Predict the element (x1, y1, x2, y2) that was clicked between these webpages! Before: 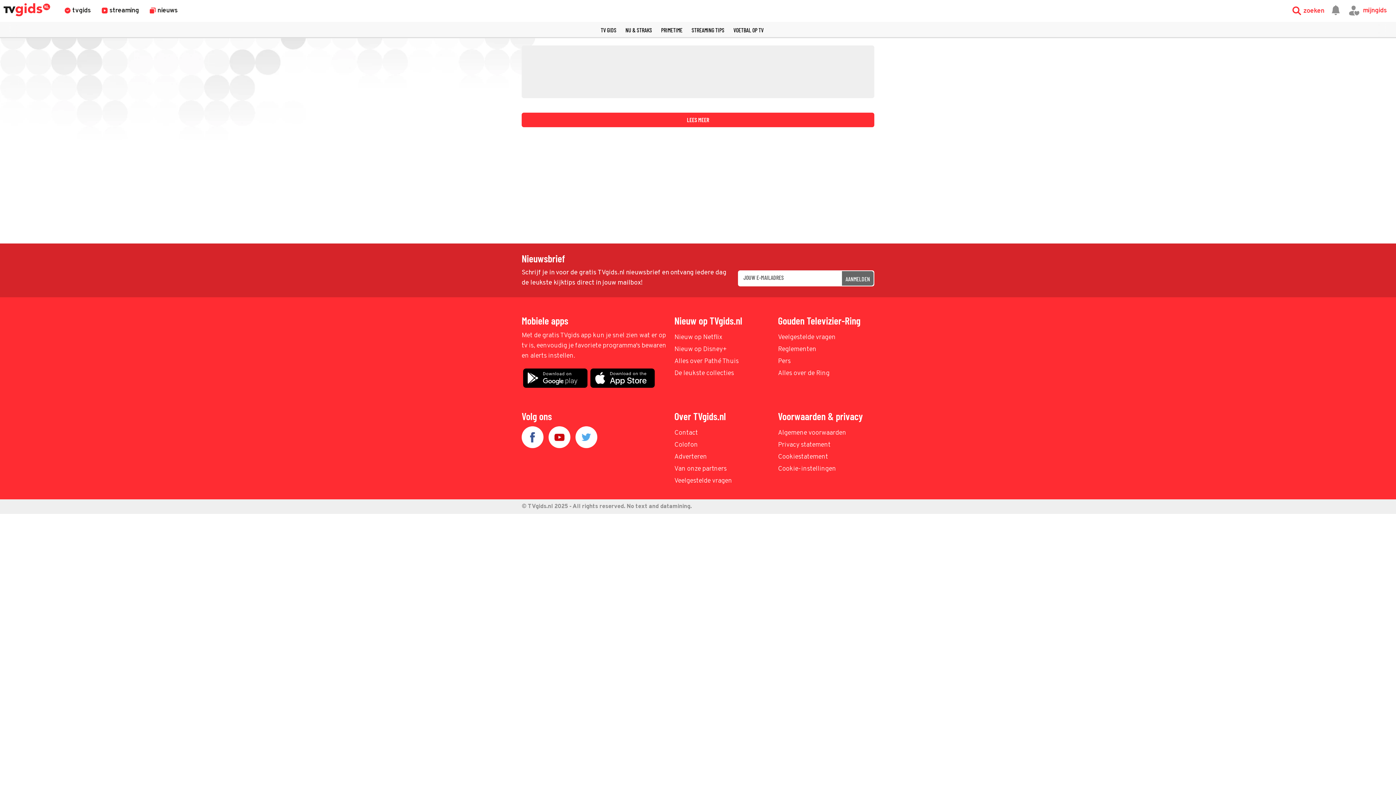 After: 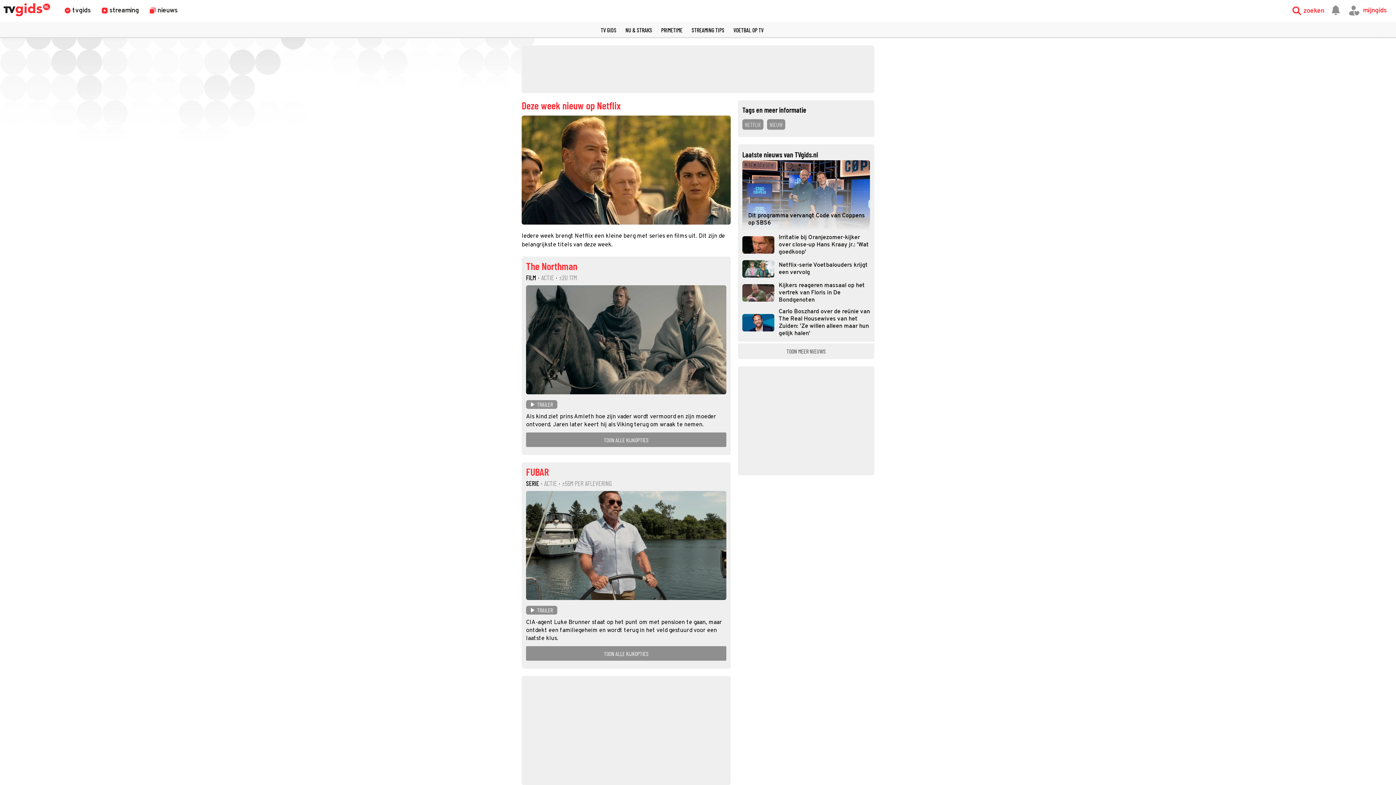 Action: bbox: (674, 332, 770, 342) label: Nieuw op Netflix